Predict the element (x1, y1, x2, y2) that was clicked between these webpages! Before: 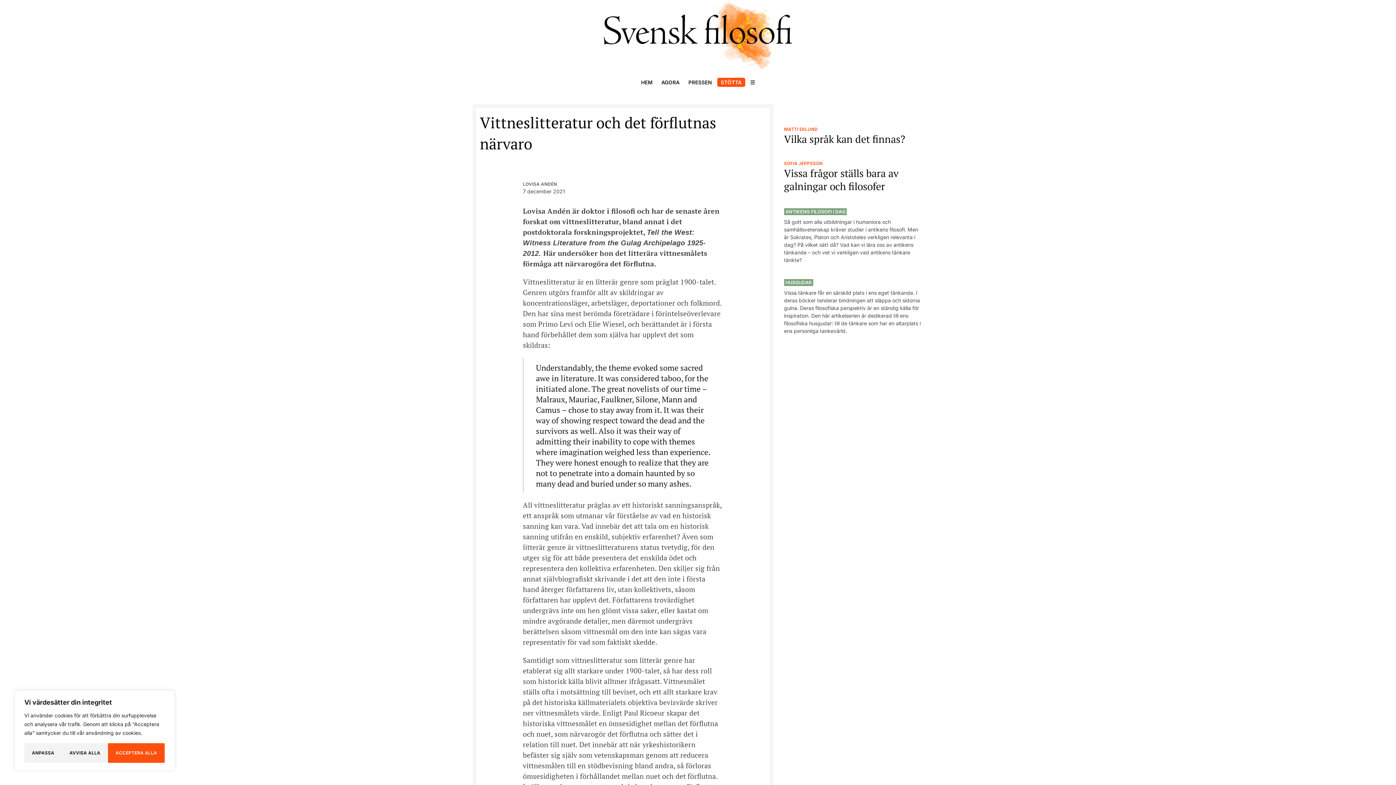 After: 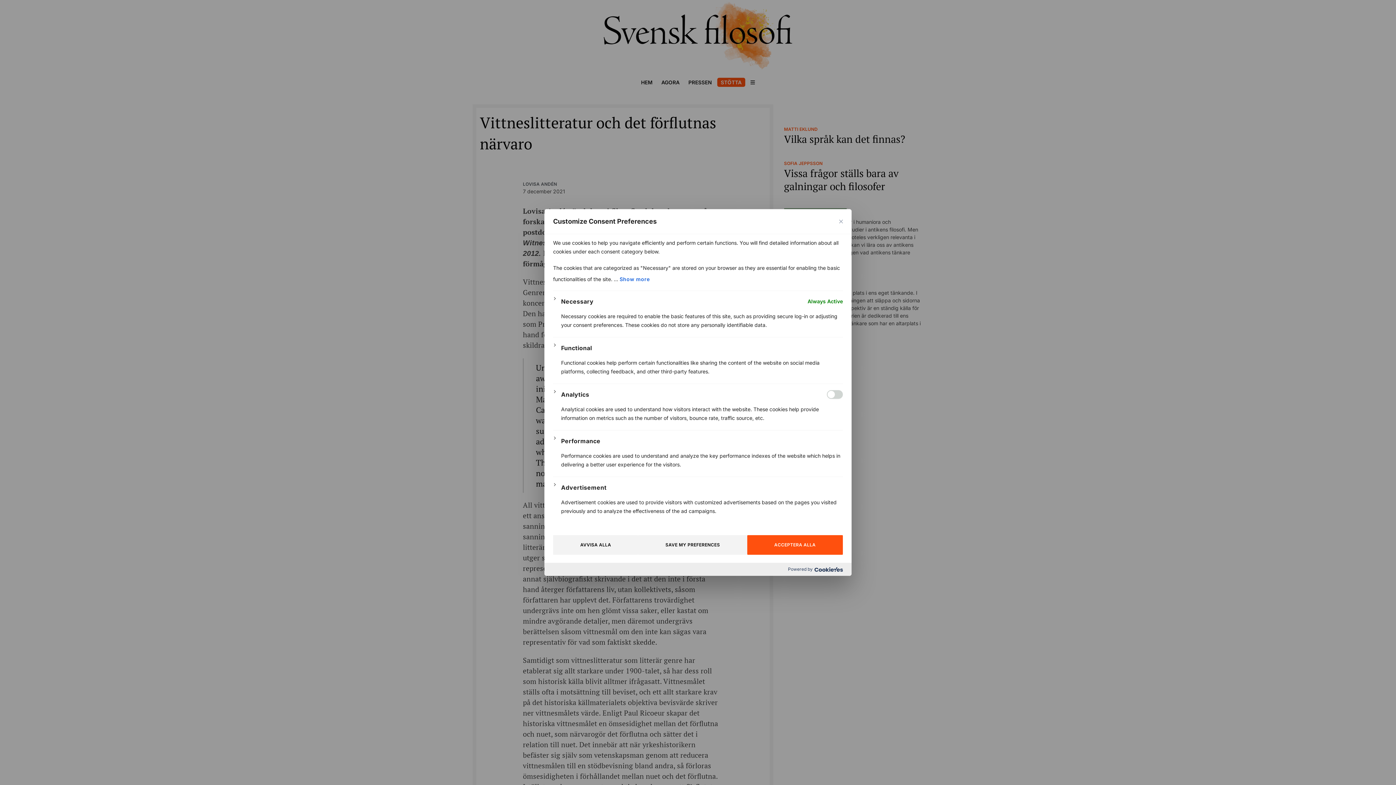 Action: label: Anpassa bbox: (24, 743, 61, 763)